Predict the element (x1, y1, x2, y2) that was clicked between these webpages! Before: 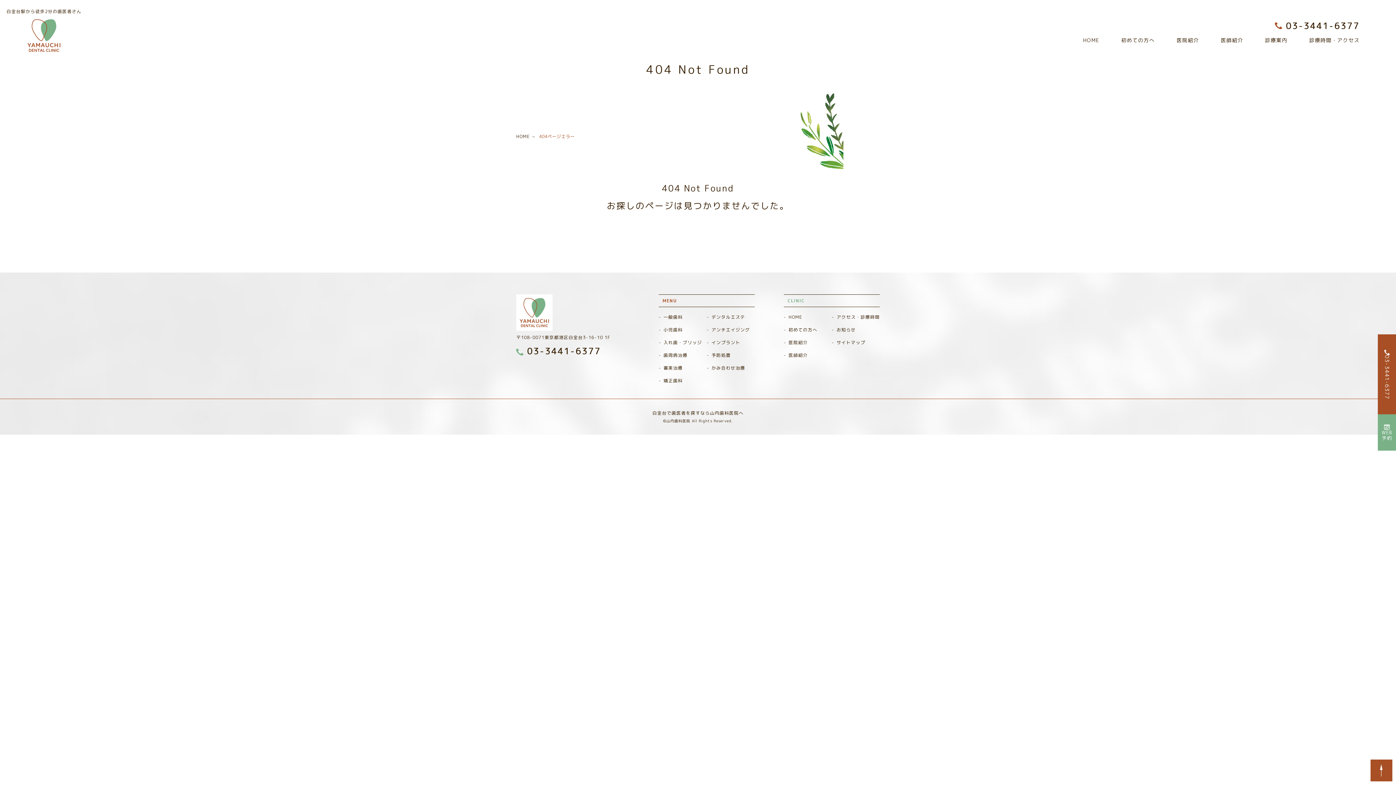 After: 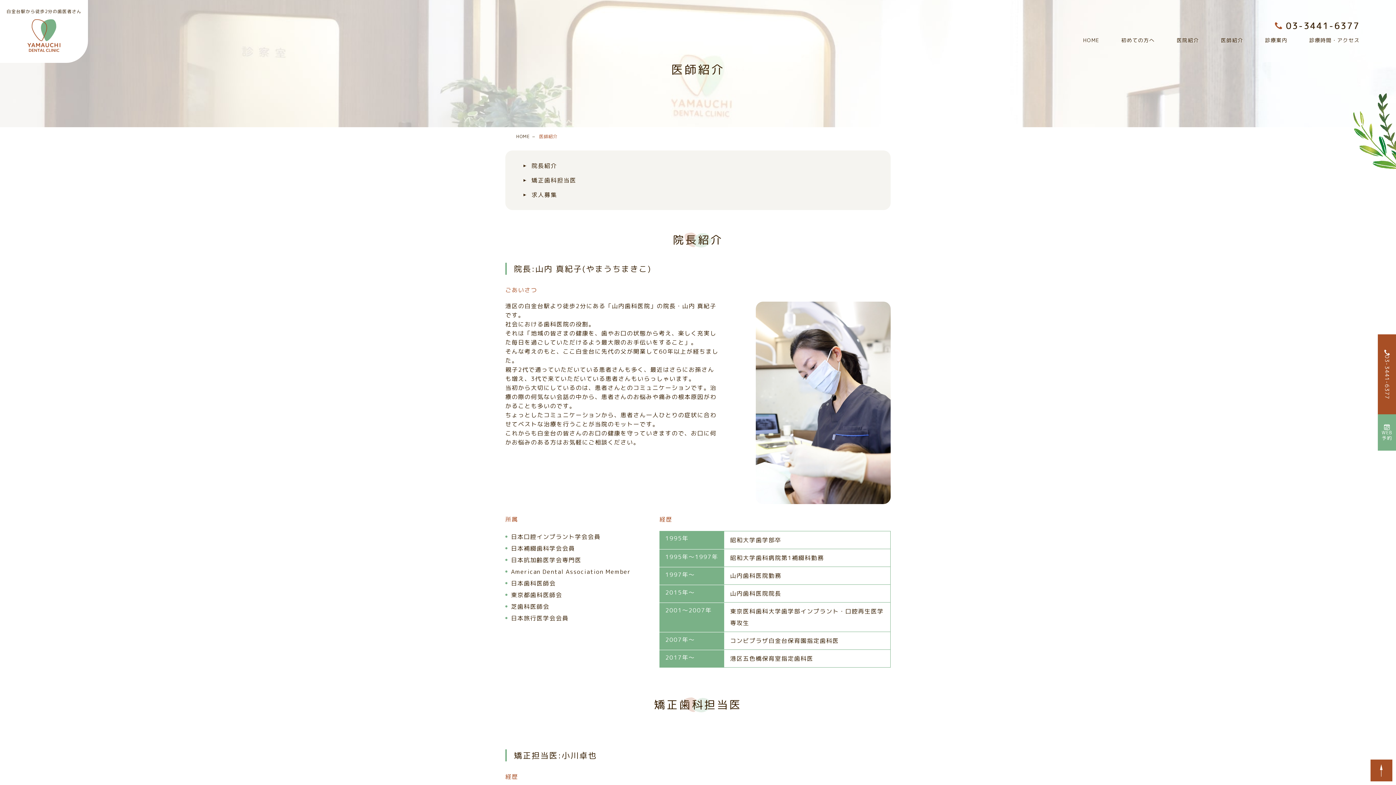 Action: bbox: (788, 352, 808, 358) label: 医師紹介